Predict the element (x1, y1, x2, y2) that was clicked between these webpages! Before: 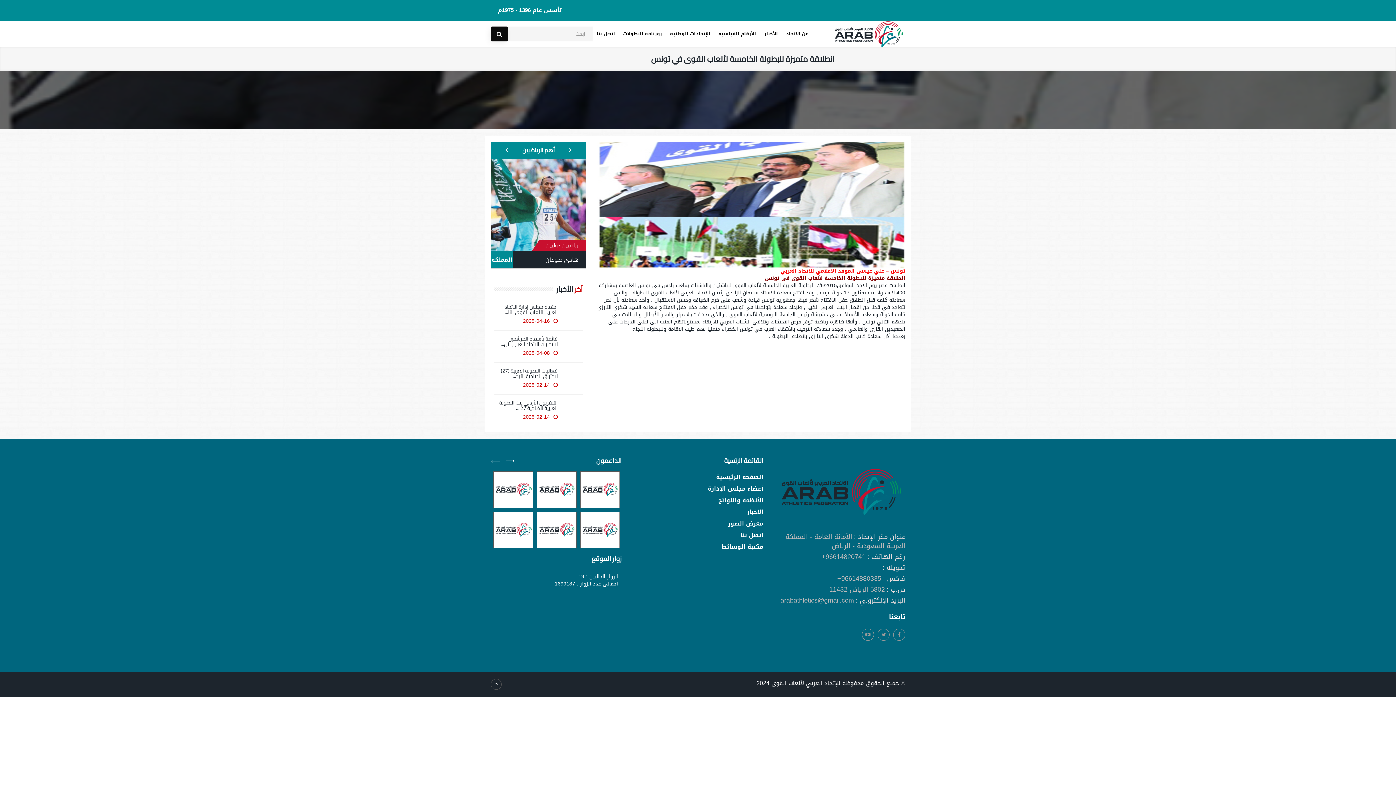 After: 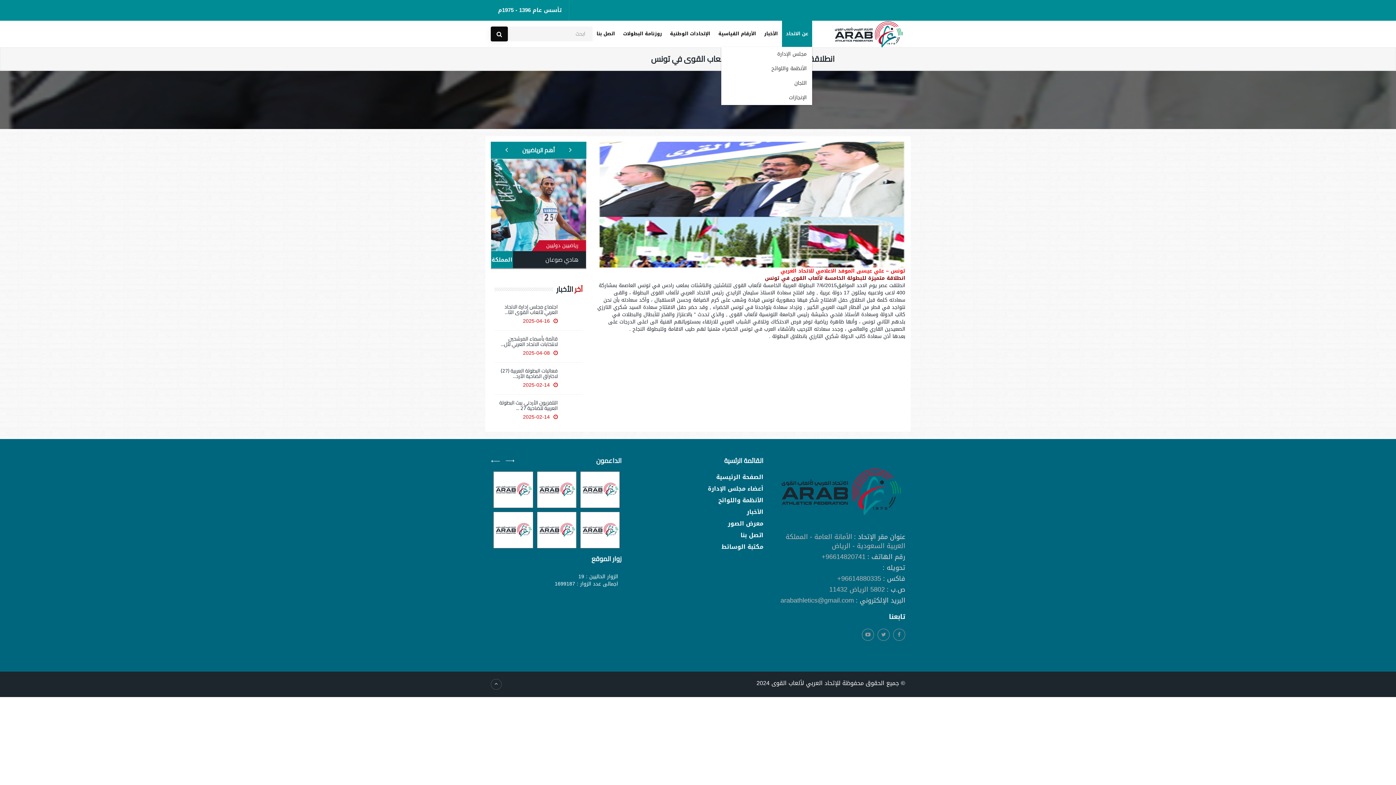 Action: label: عن الاتحاد bbox: (782, 20, 812, 46)